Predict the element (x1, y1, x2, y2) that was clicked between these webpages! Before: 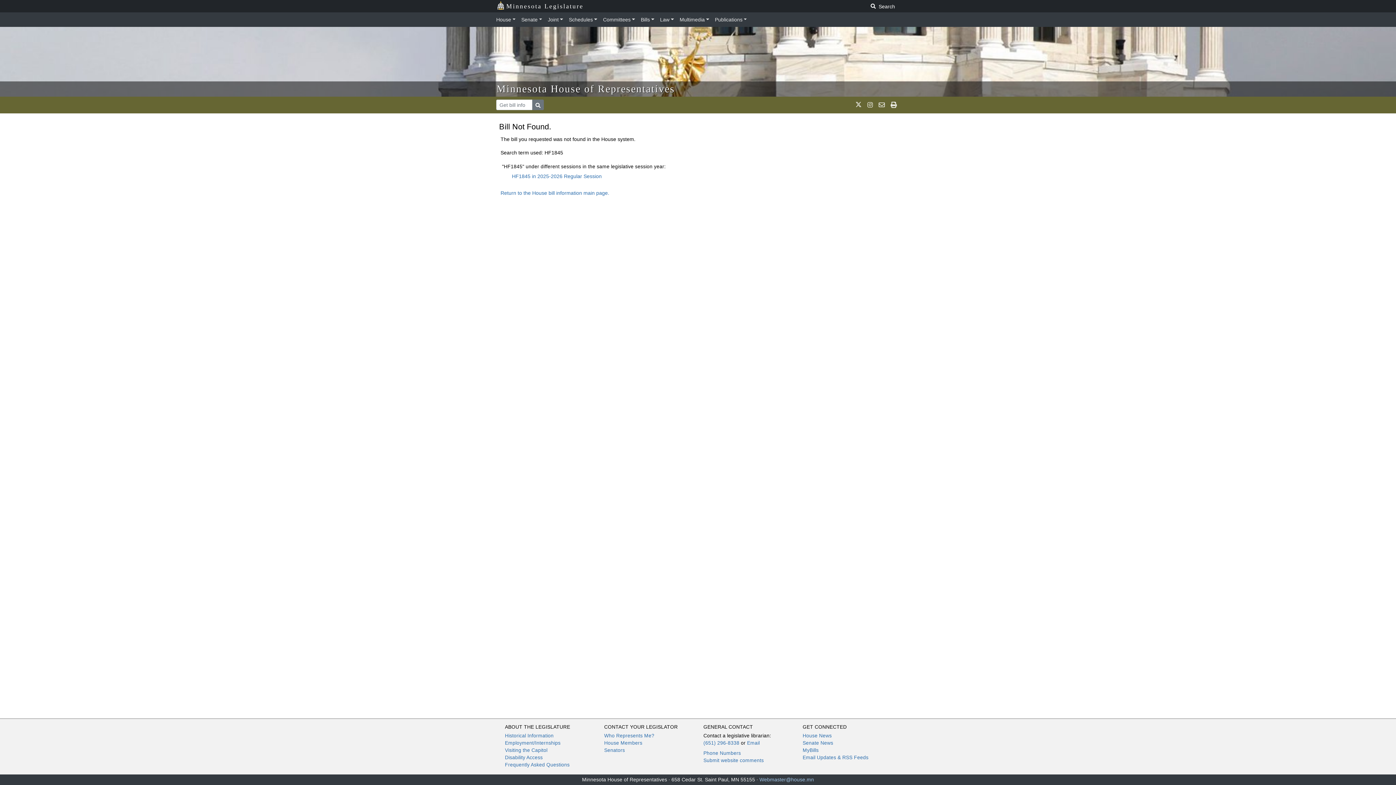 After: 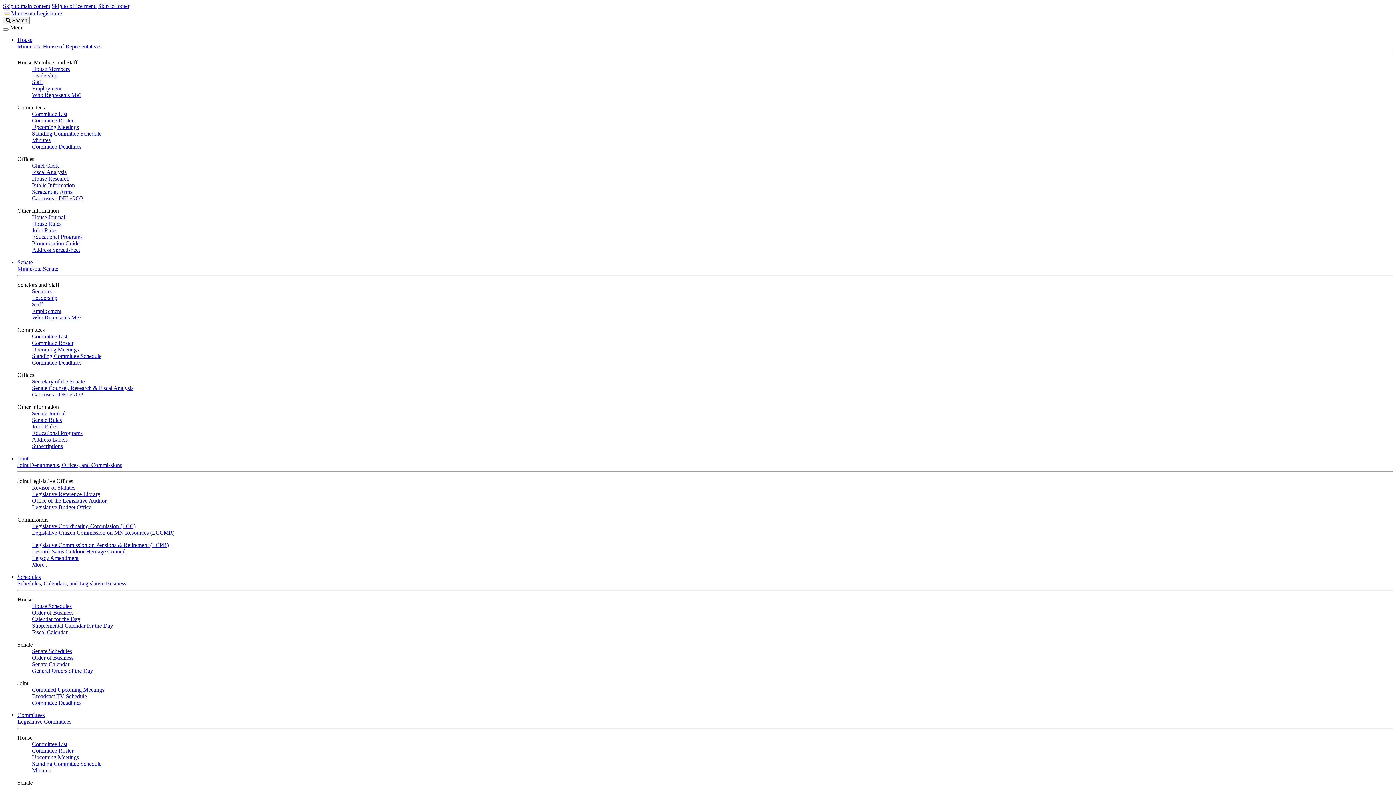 Action: label: Frequently Asked Questions bbox: (505, 762, 569, 768)